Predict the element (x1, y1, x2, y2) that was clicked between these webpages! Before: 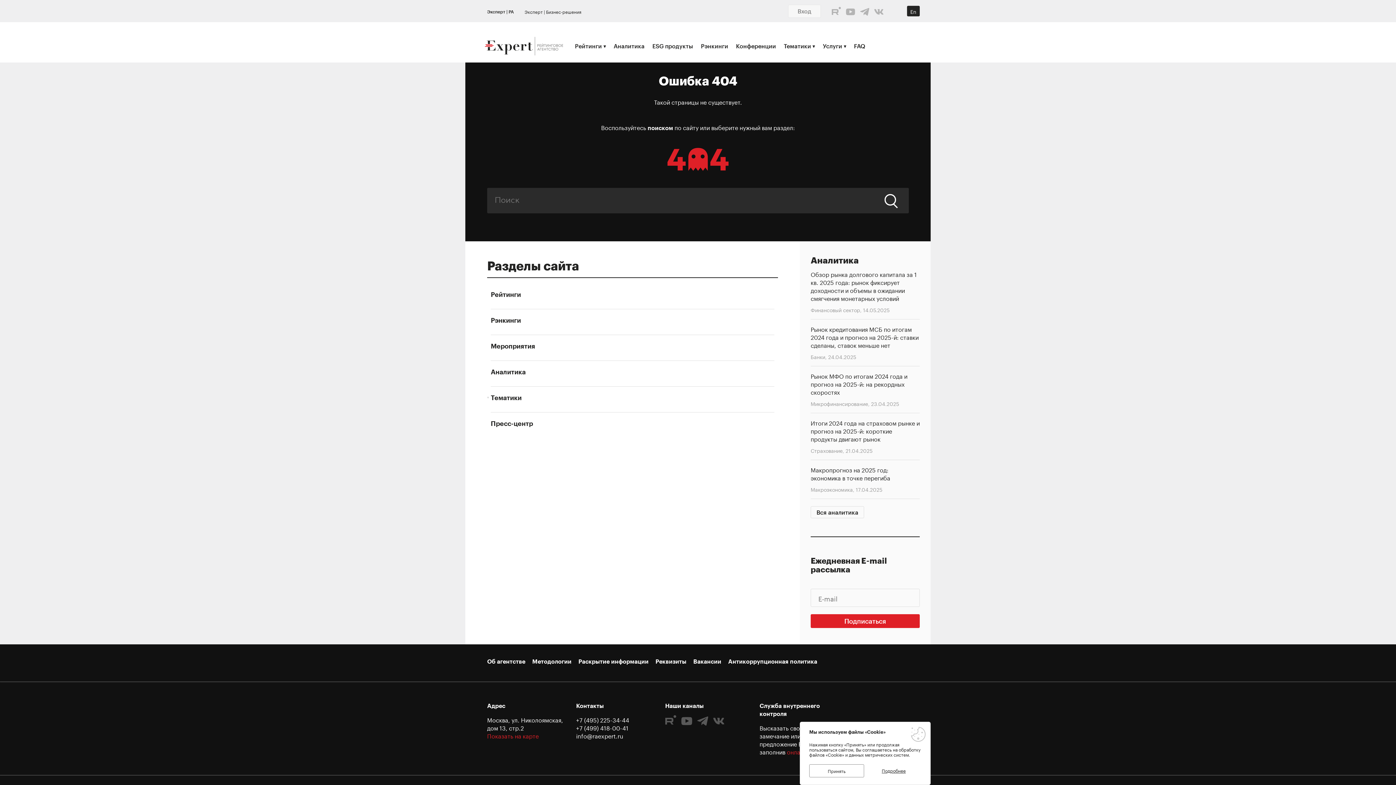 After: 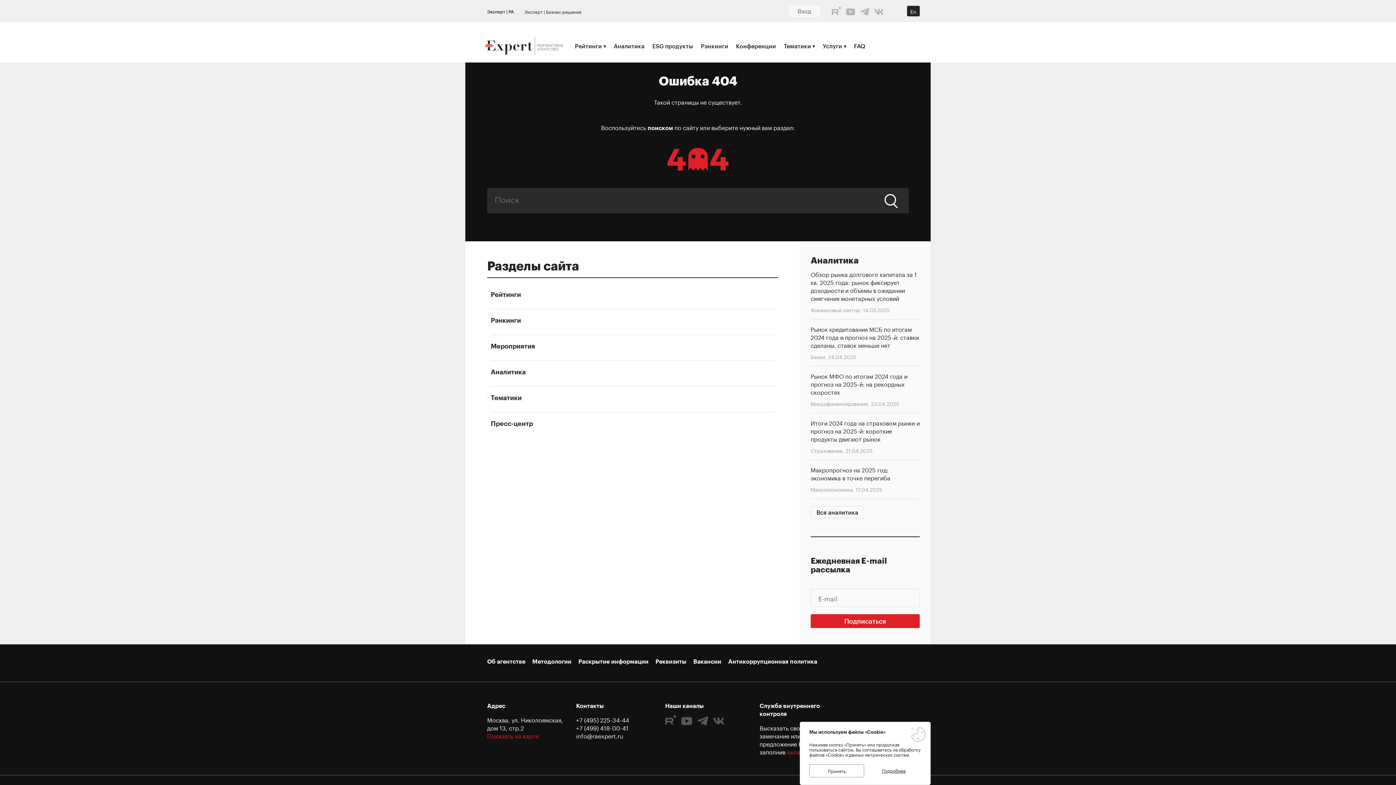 Action: bbox: (697, 716, 708, 728)